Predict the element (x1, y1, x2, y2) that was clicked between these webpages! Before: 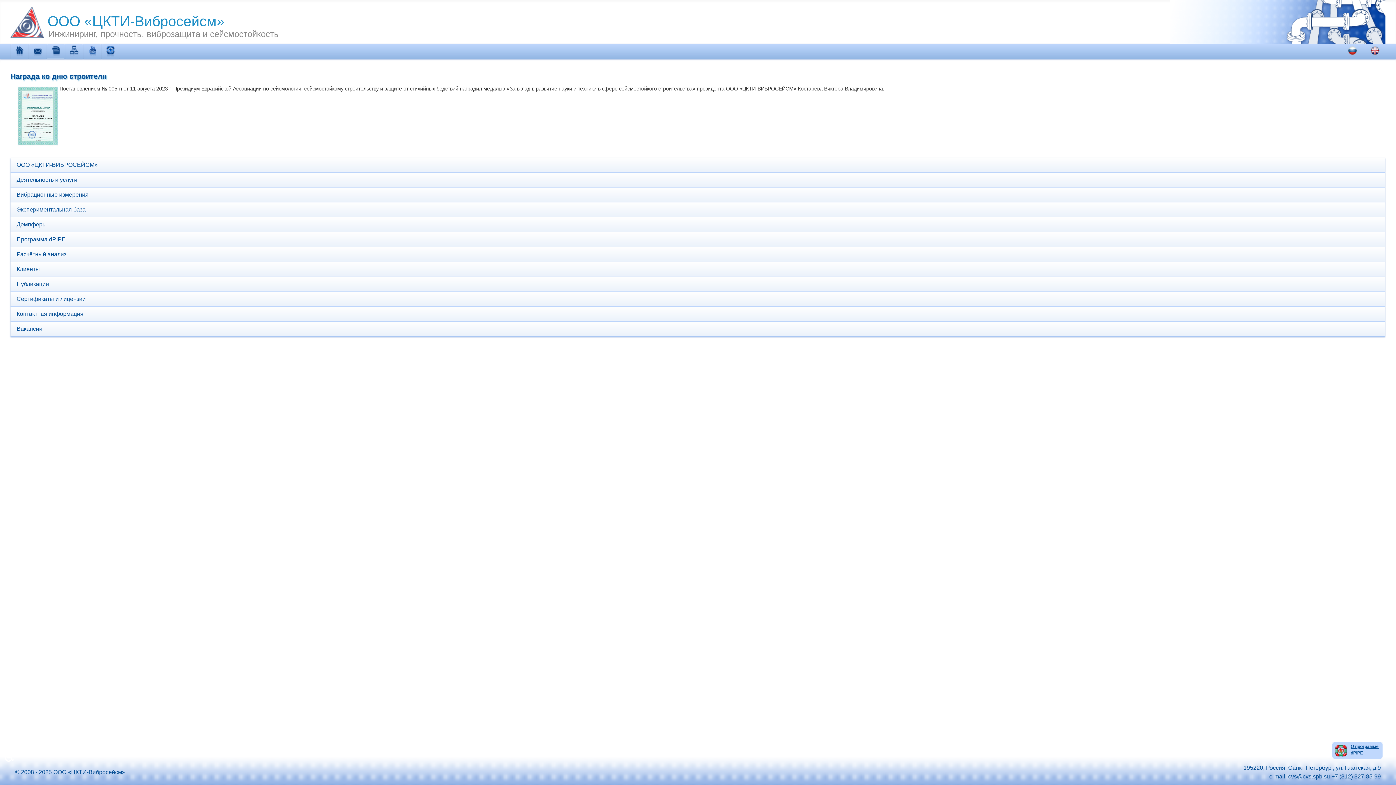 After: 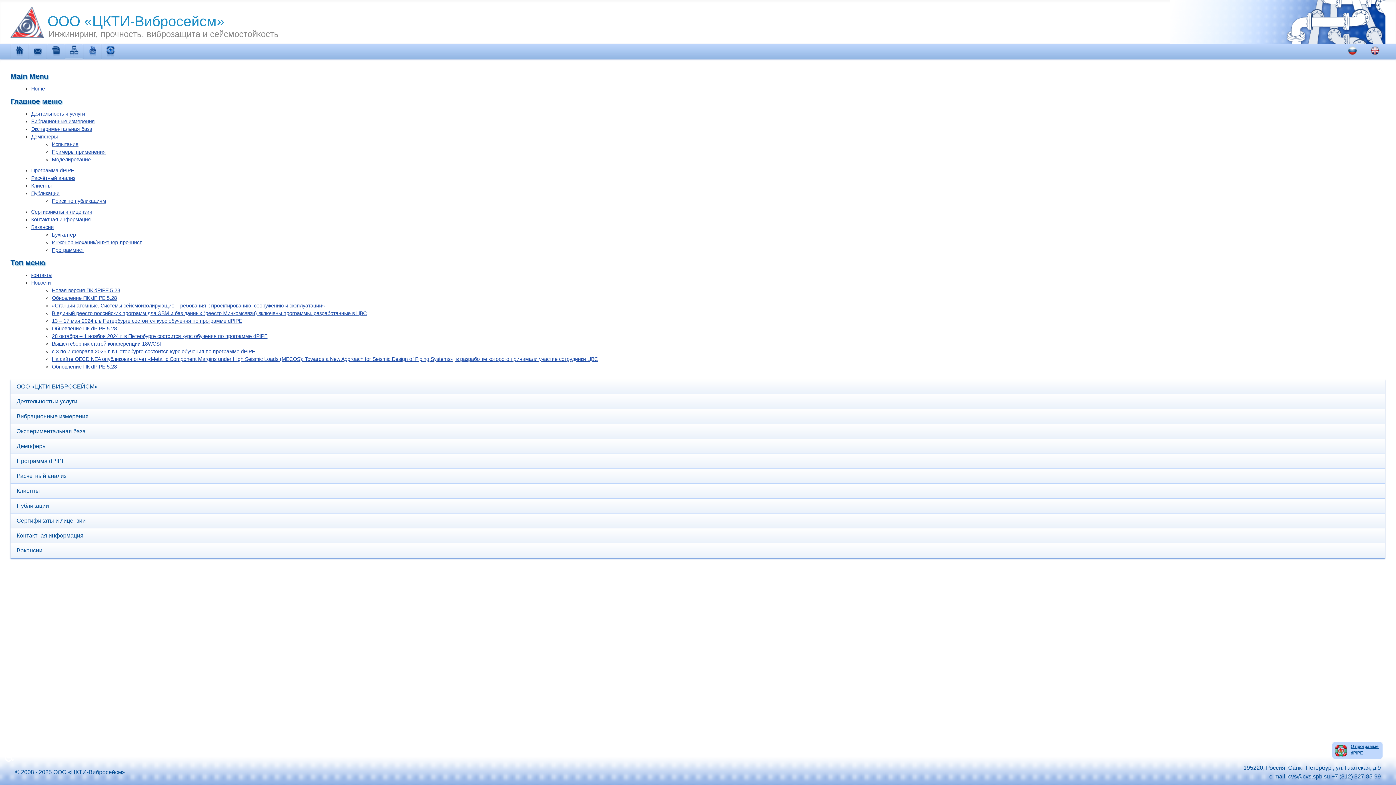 Action: bbox: (65, 43, 83, 58)